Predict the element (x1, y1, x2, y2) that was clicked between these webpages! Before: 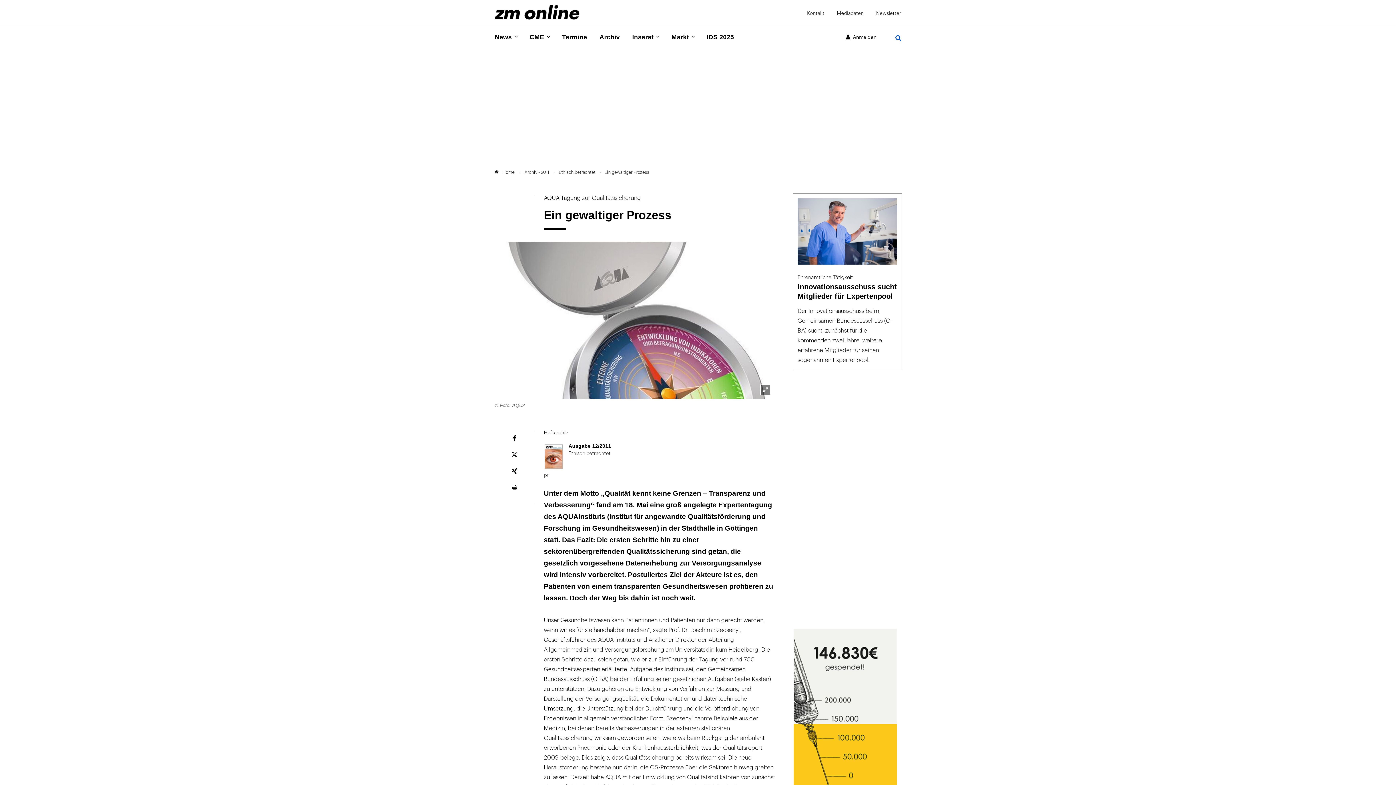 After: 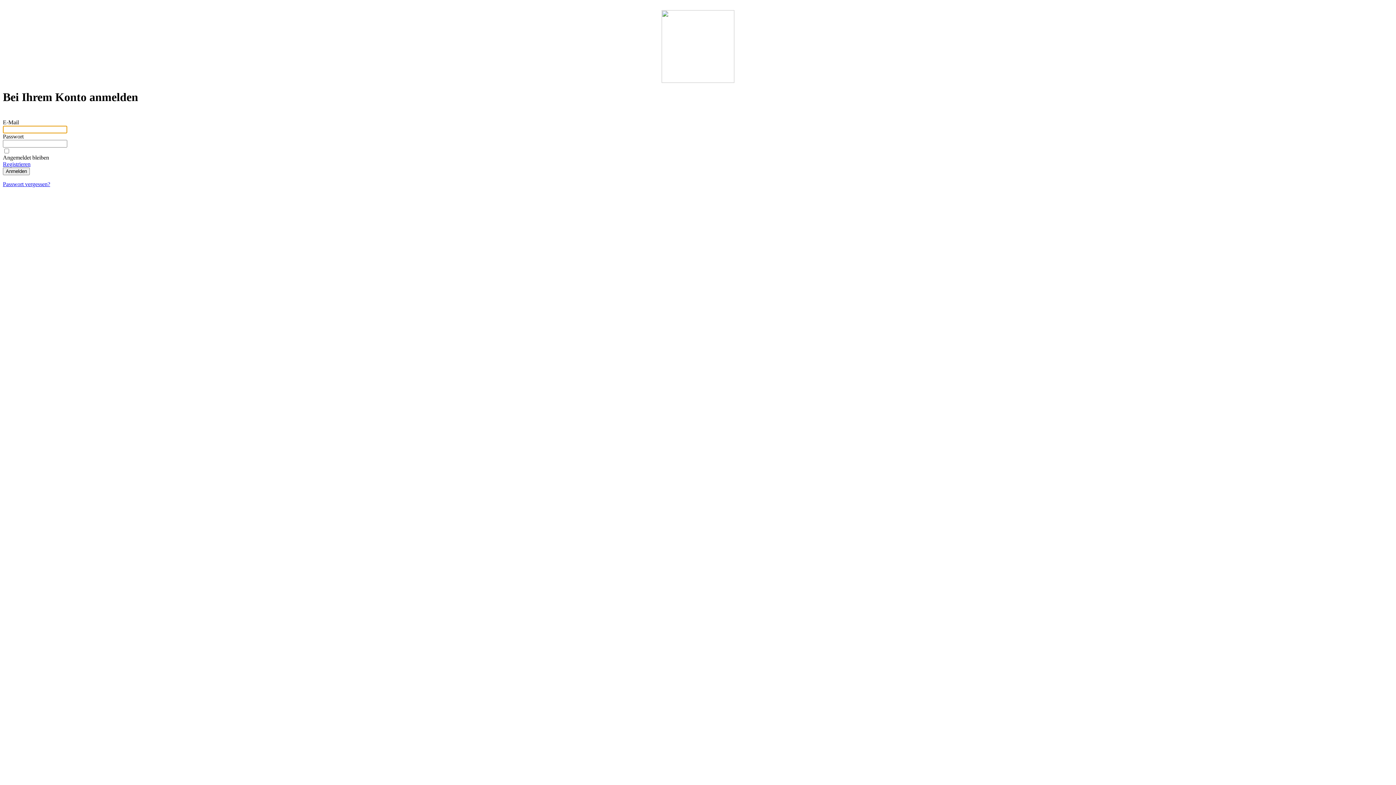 Action: label: Anmelden bbox: (845, 34, 877, 40)